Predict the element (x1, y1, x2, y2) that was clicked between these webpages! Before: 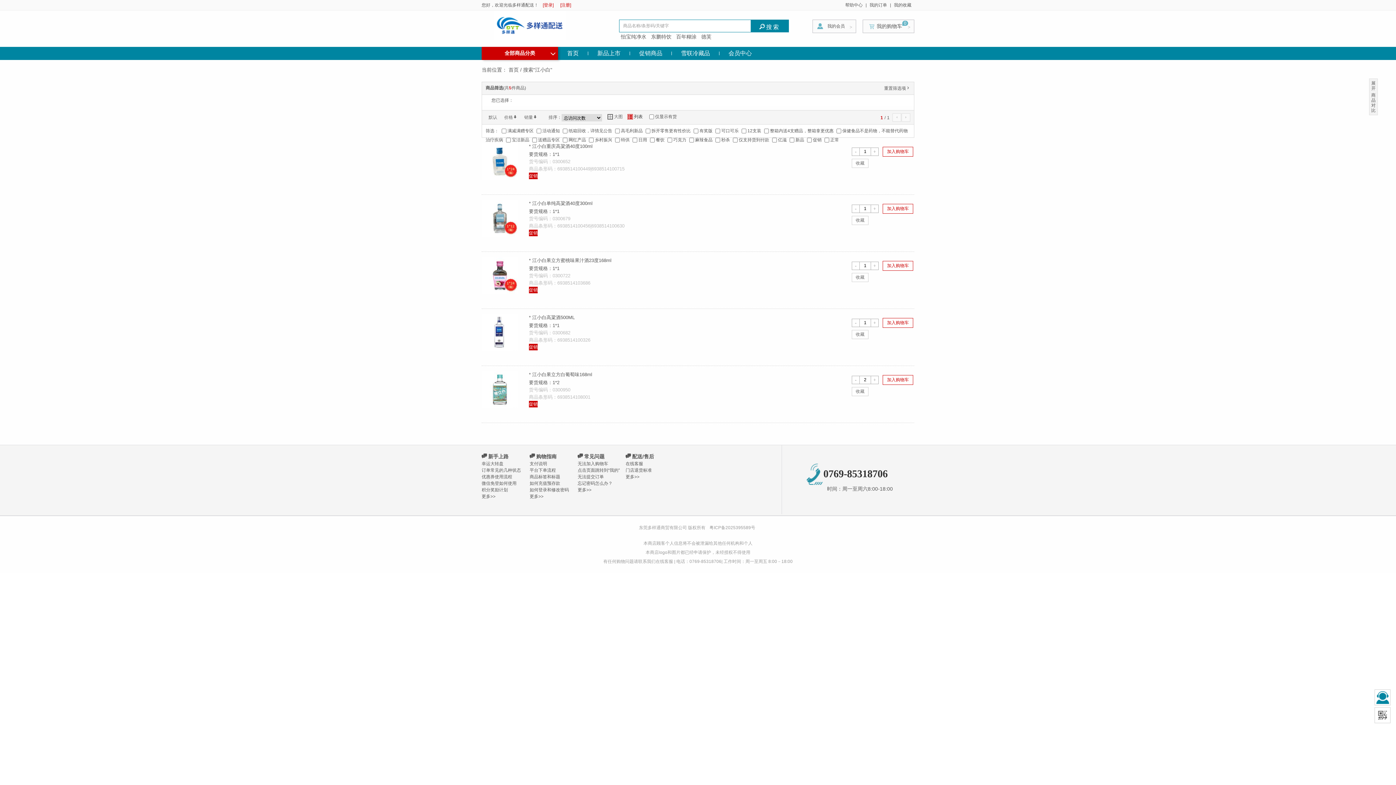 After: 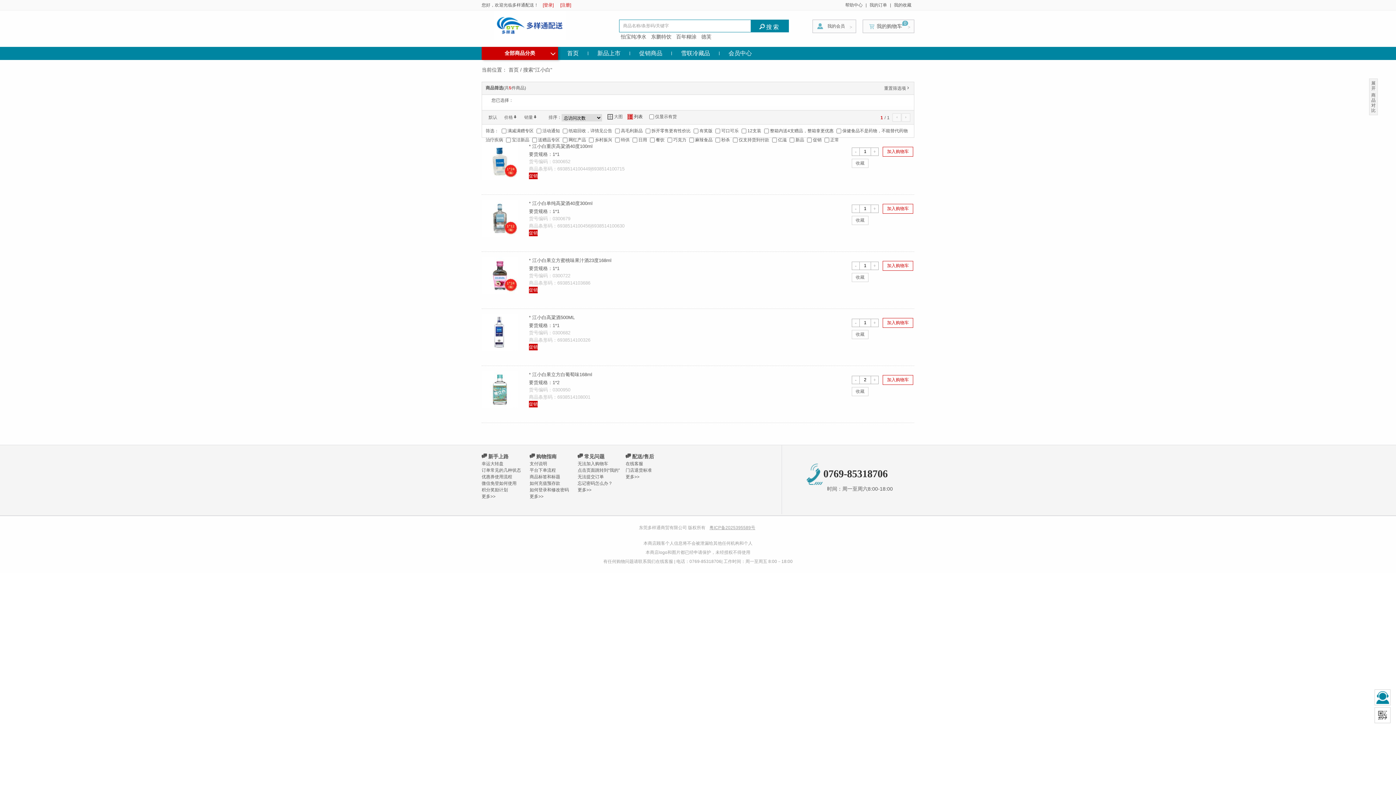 Action: bbox: (707, 525, 757, 530) label: 粤ICP备2025395589号